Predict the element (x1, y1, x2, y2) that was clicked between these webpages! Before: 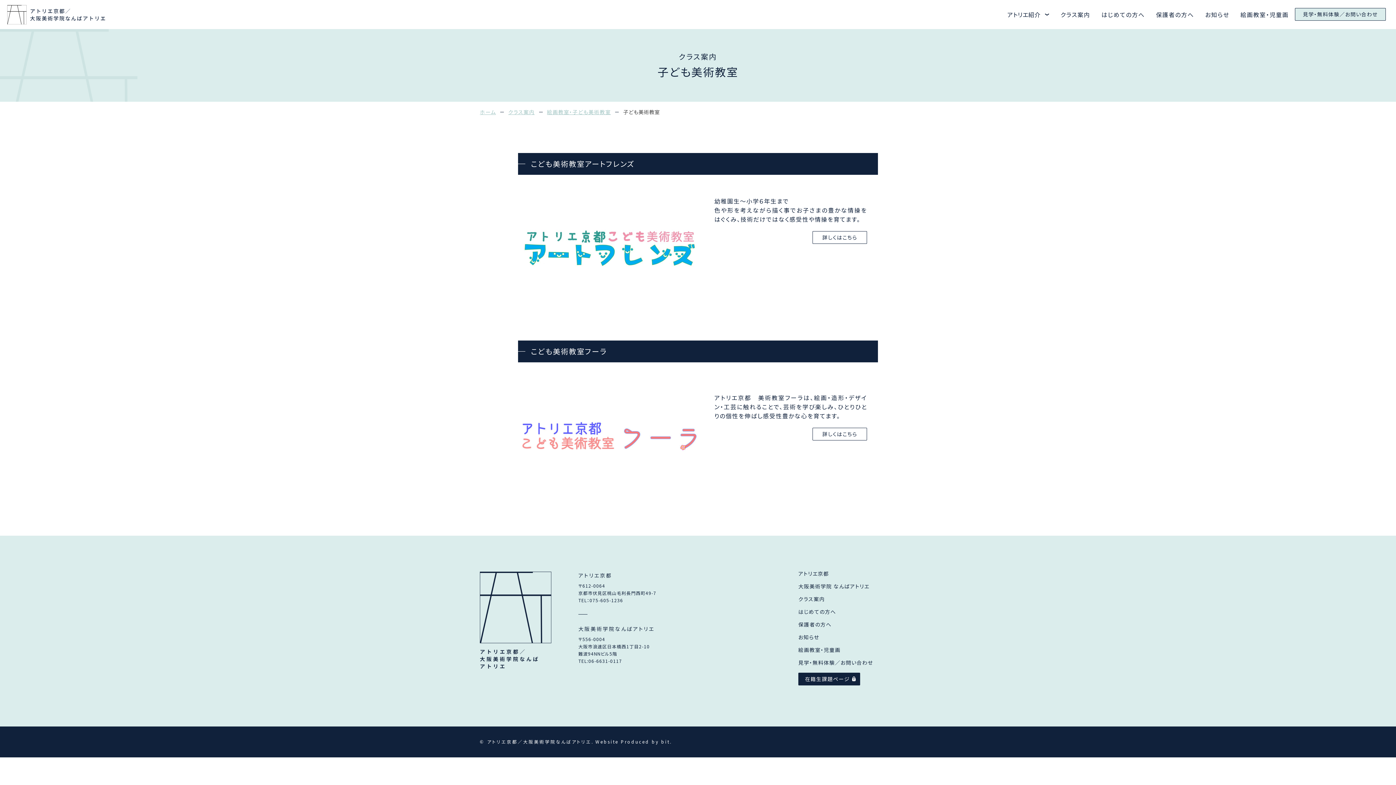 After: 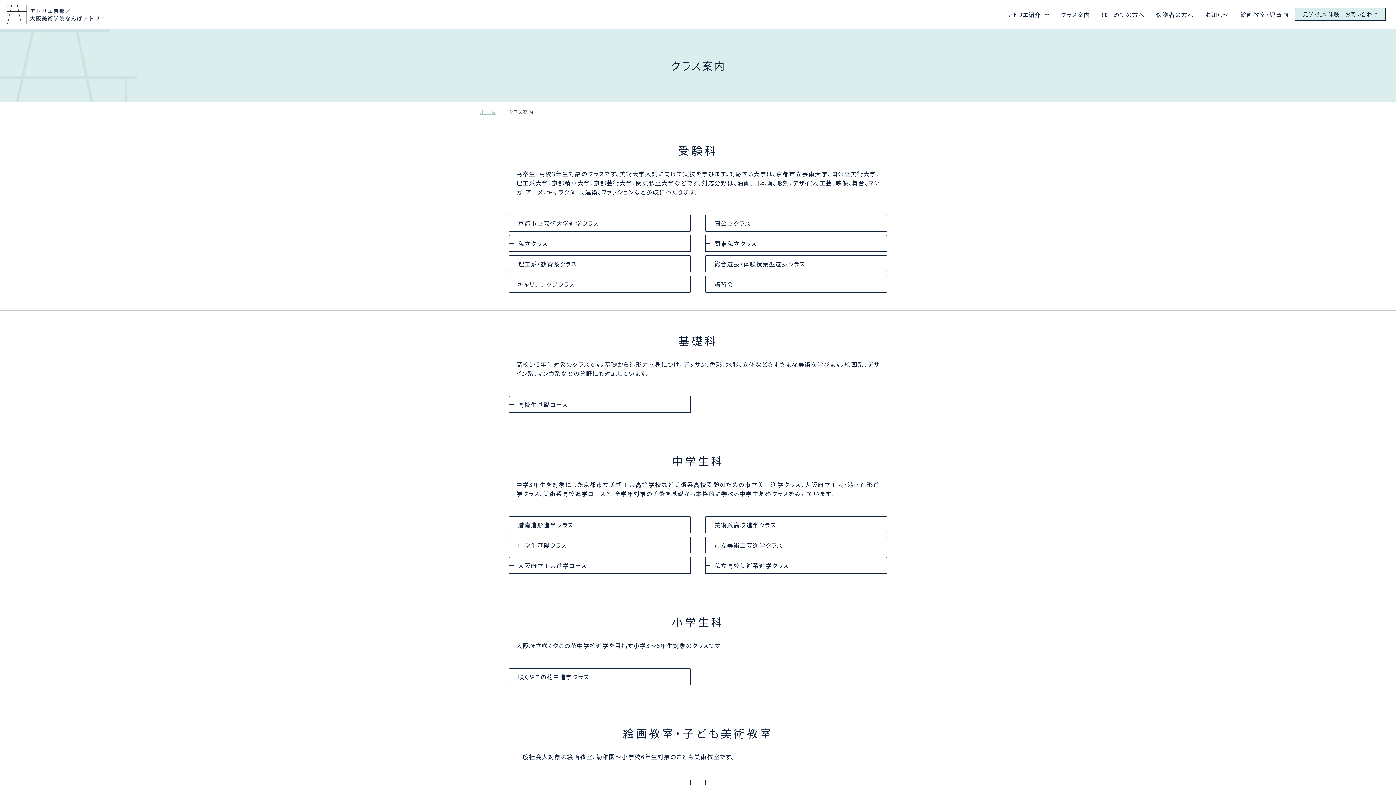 Action: label: クラス案内 bbox: (508, 108, 534, 115)